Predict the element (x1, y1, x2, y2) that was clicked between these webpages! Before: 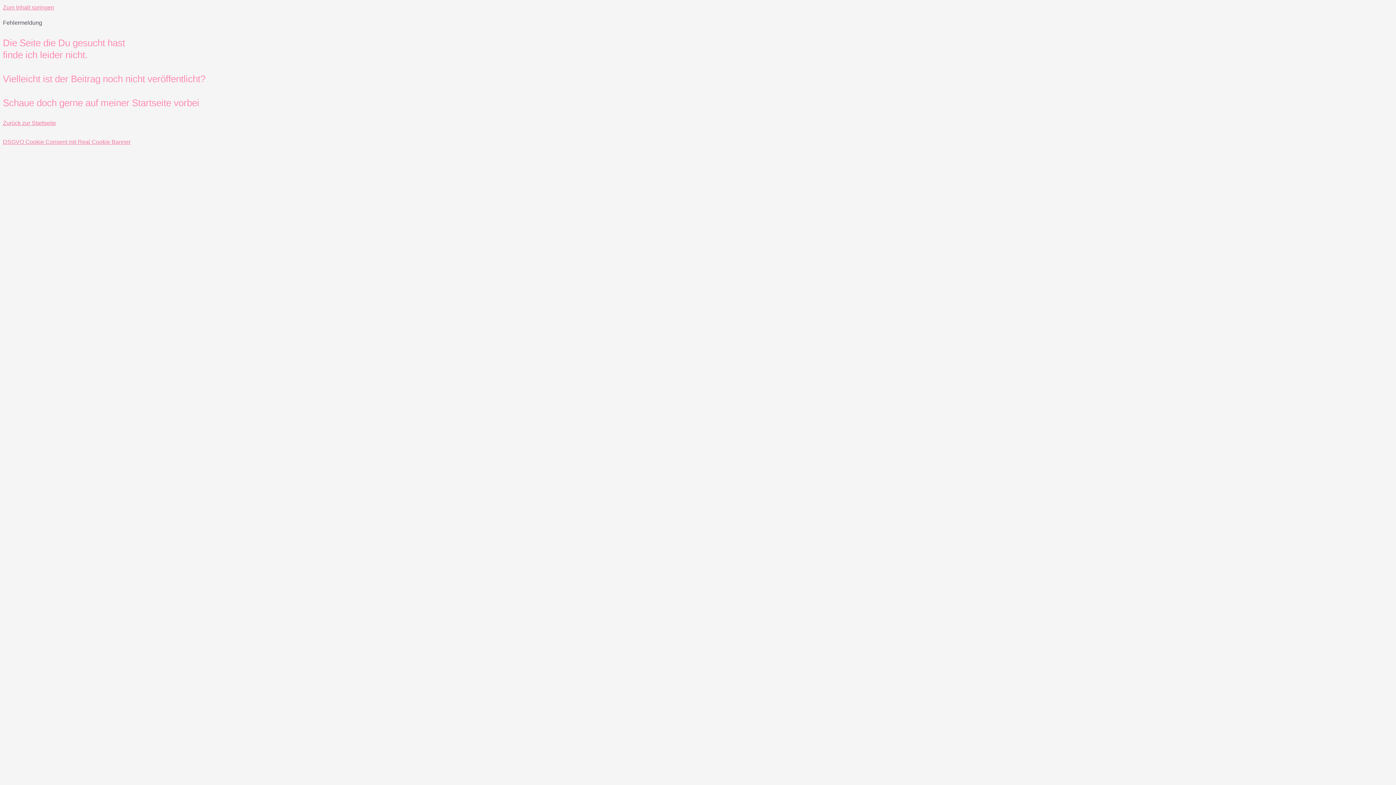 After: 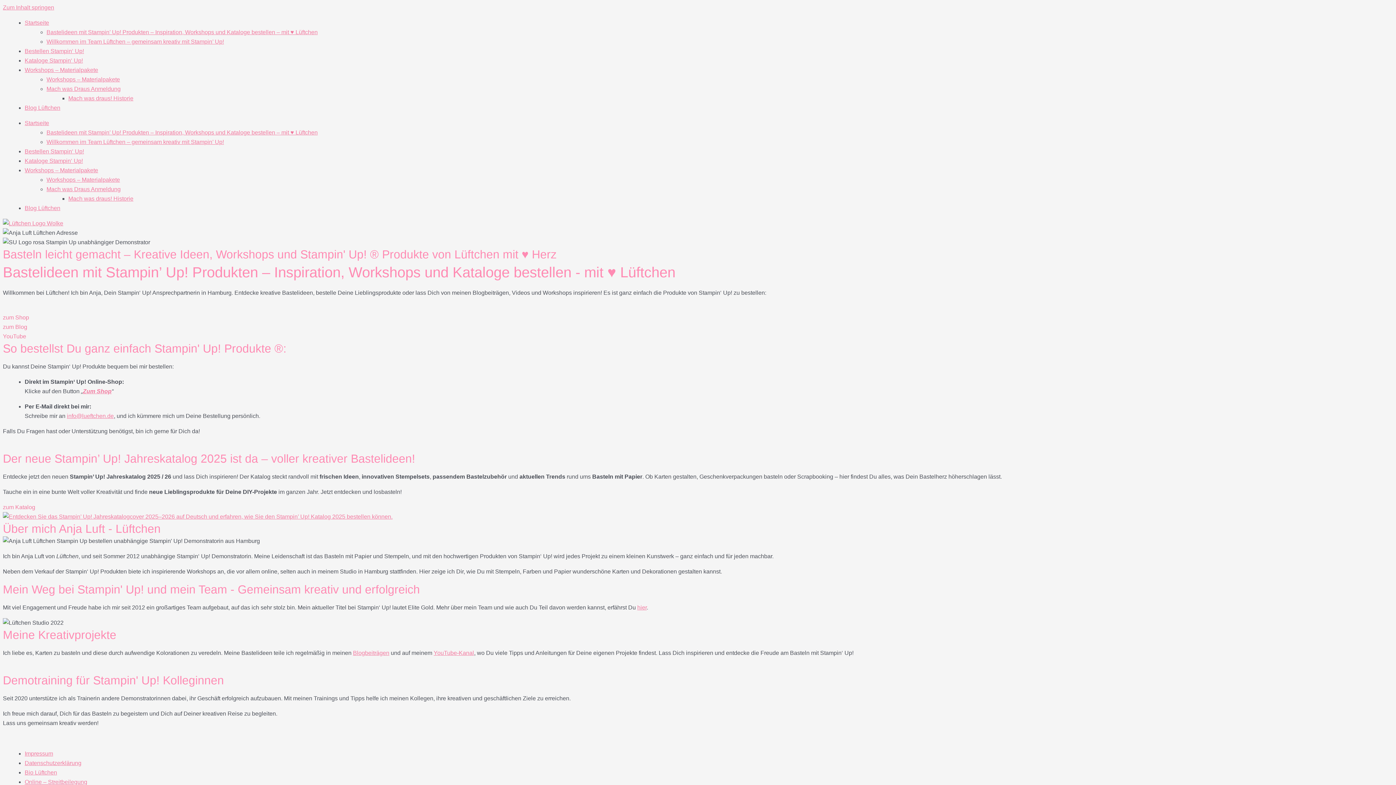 Action: bbox: (2, 120, 56, 126) label: Zurück zur Startseite